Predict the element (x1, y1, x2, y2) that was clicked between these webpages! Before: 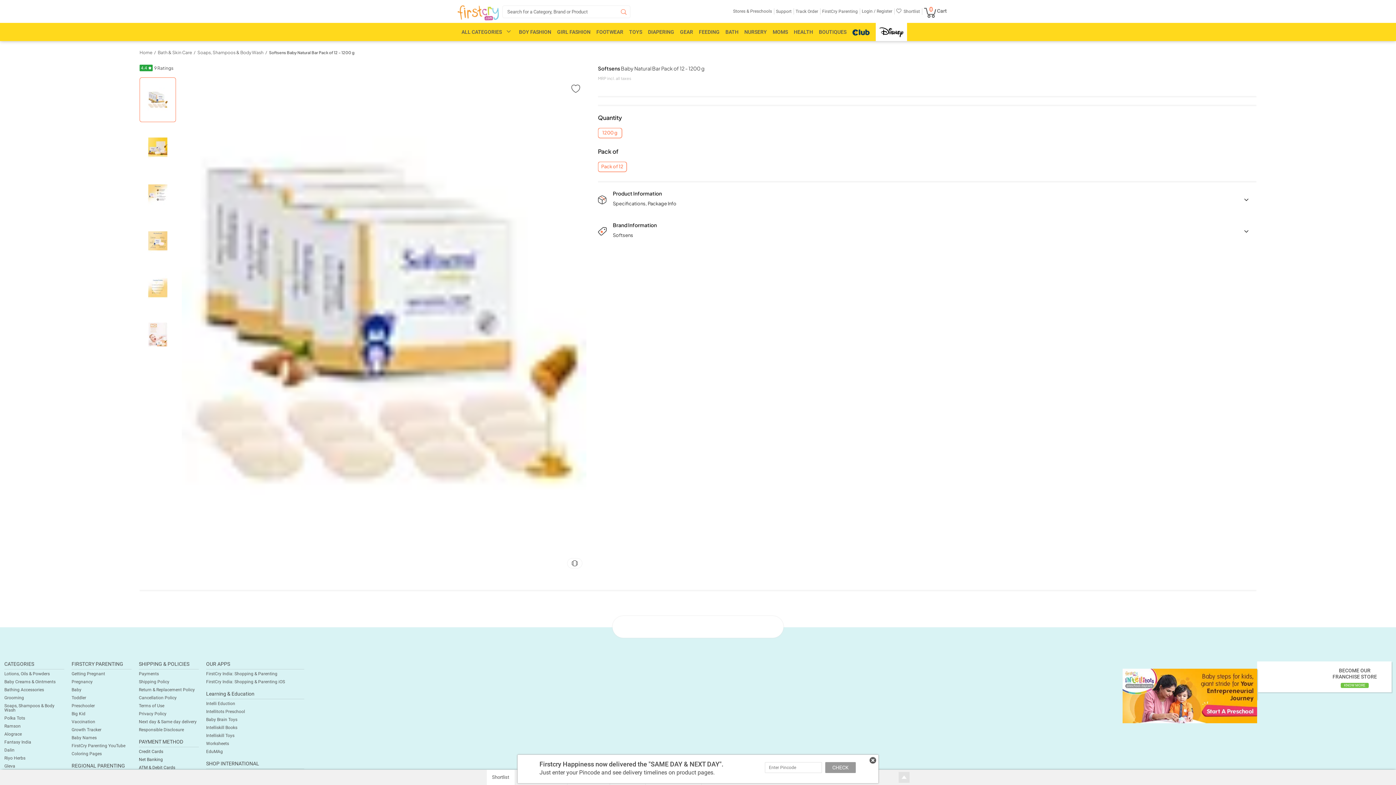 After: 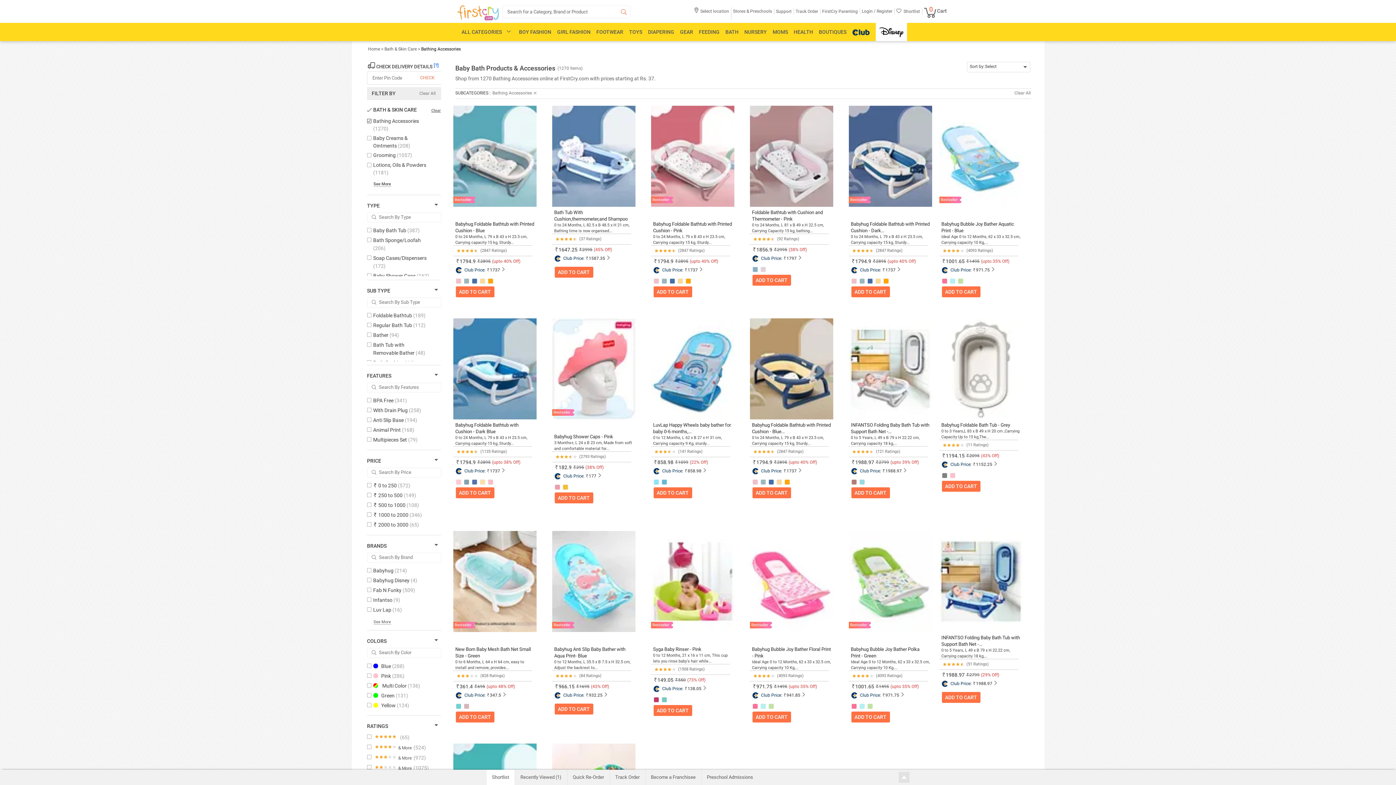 Action: label: Bathing Accessories bbox: (4, 687, 44, 692)